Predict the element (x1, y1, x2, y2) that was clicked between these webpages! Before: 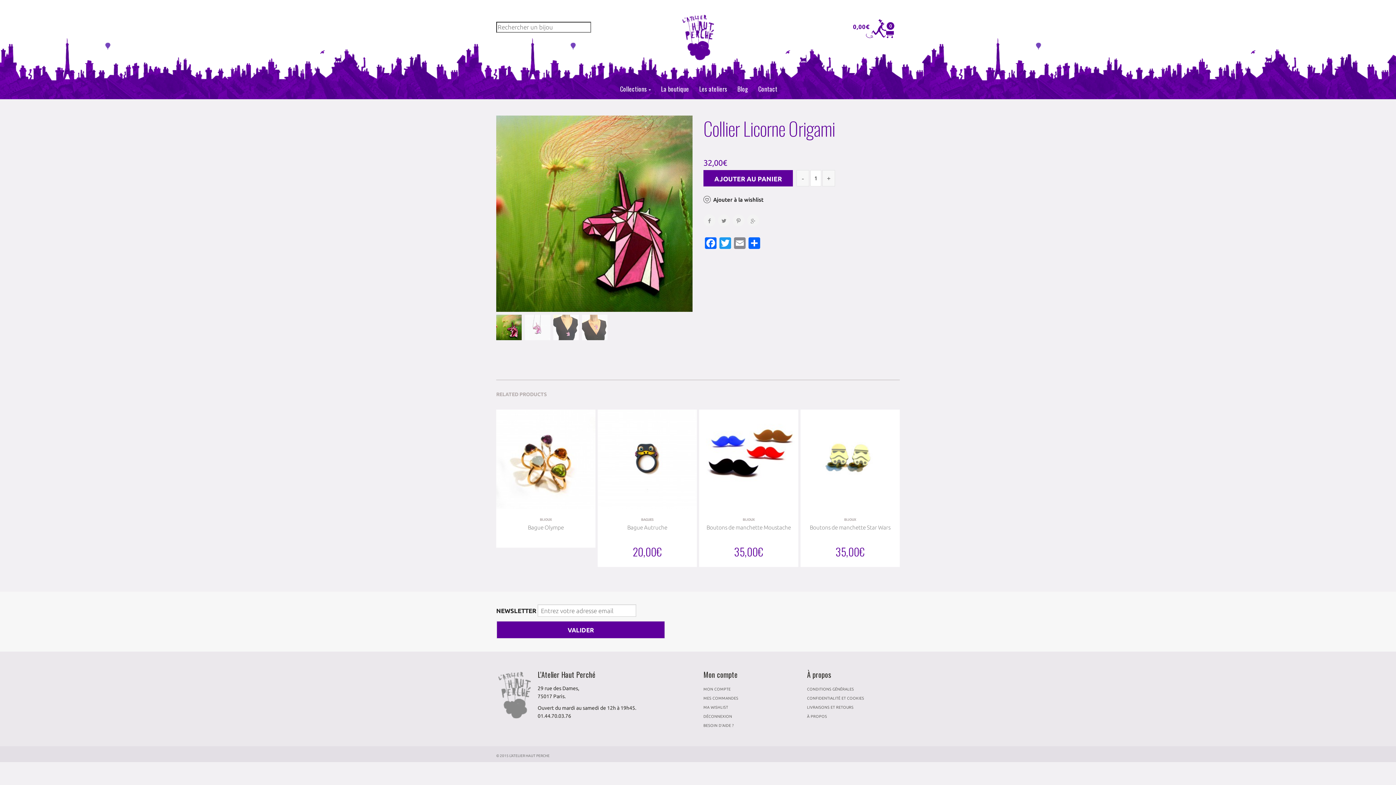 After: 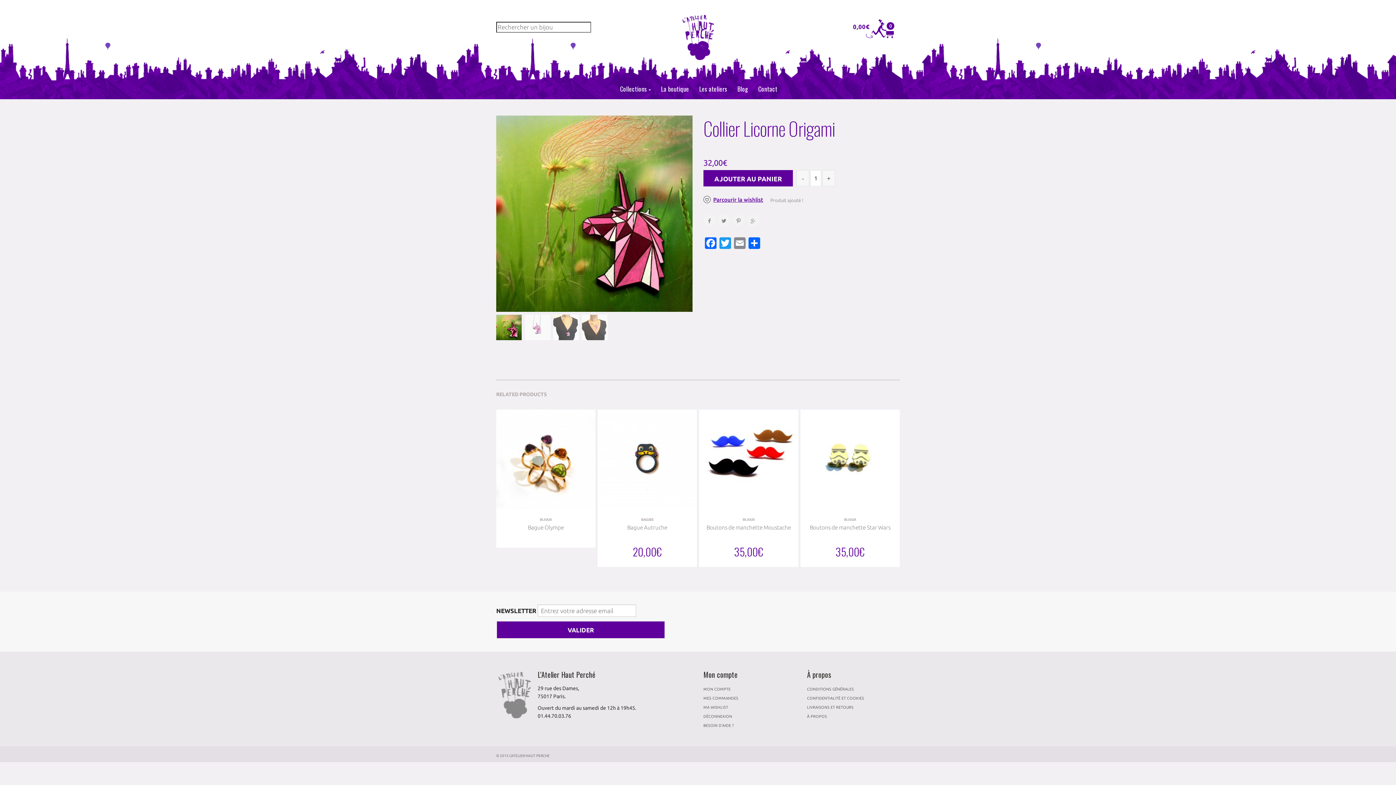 Action: bbox: (713, 195, 763, 204) label: Ajouter à la wishlist